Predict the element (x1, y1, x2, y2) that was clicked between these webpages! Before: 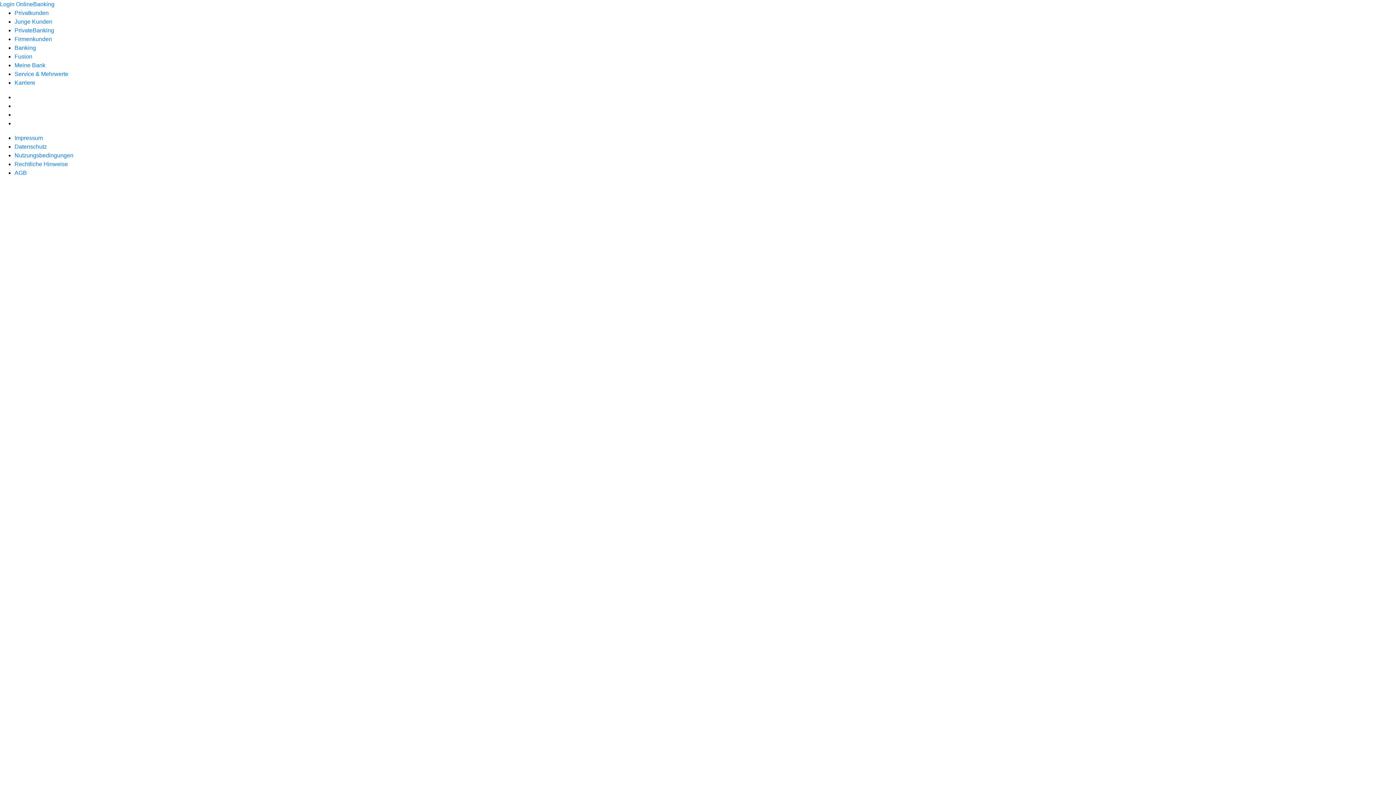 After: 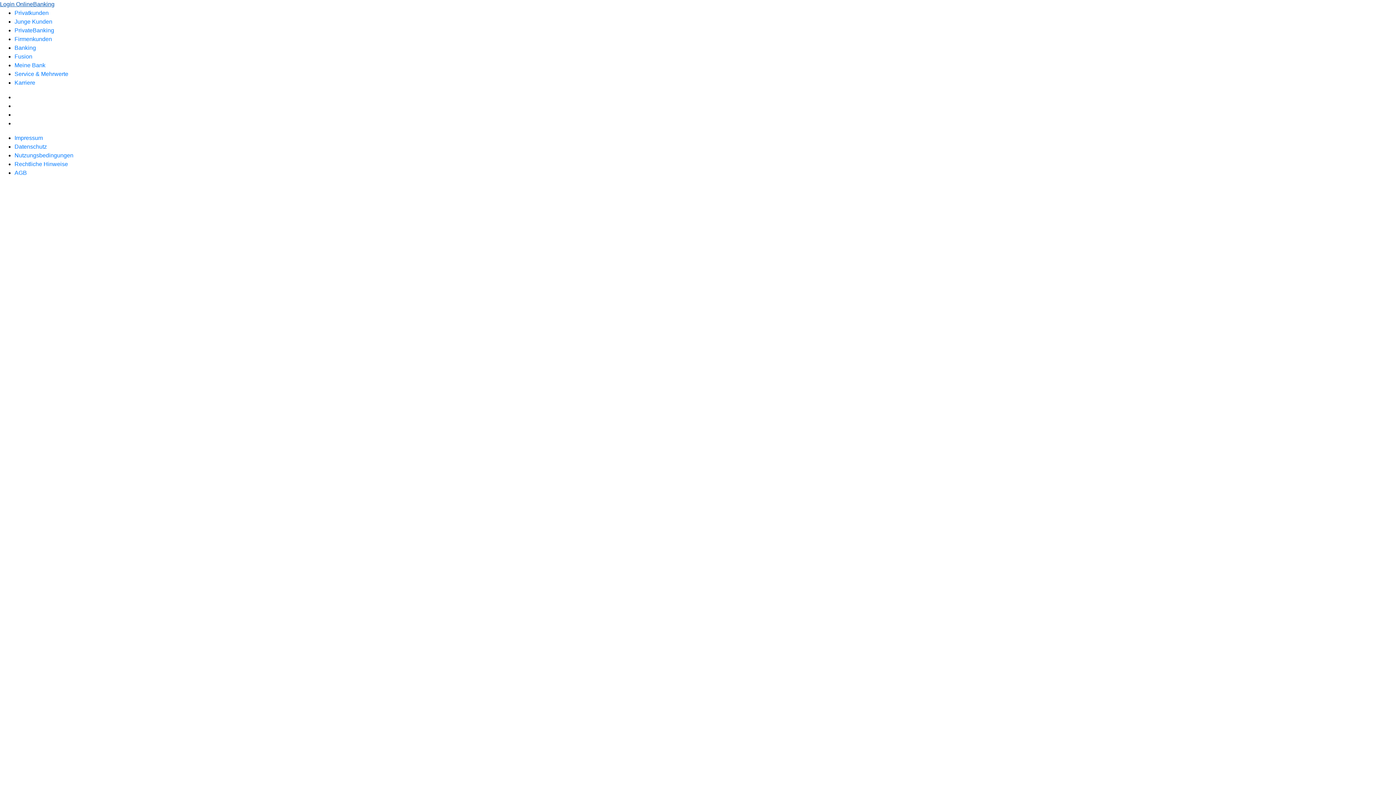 Action: bbox: (0, 1, 54, 7) label: Login OnlineBanking